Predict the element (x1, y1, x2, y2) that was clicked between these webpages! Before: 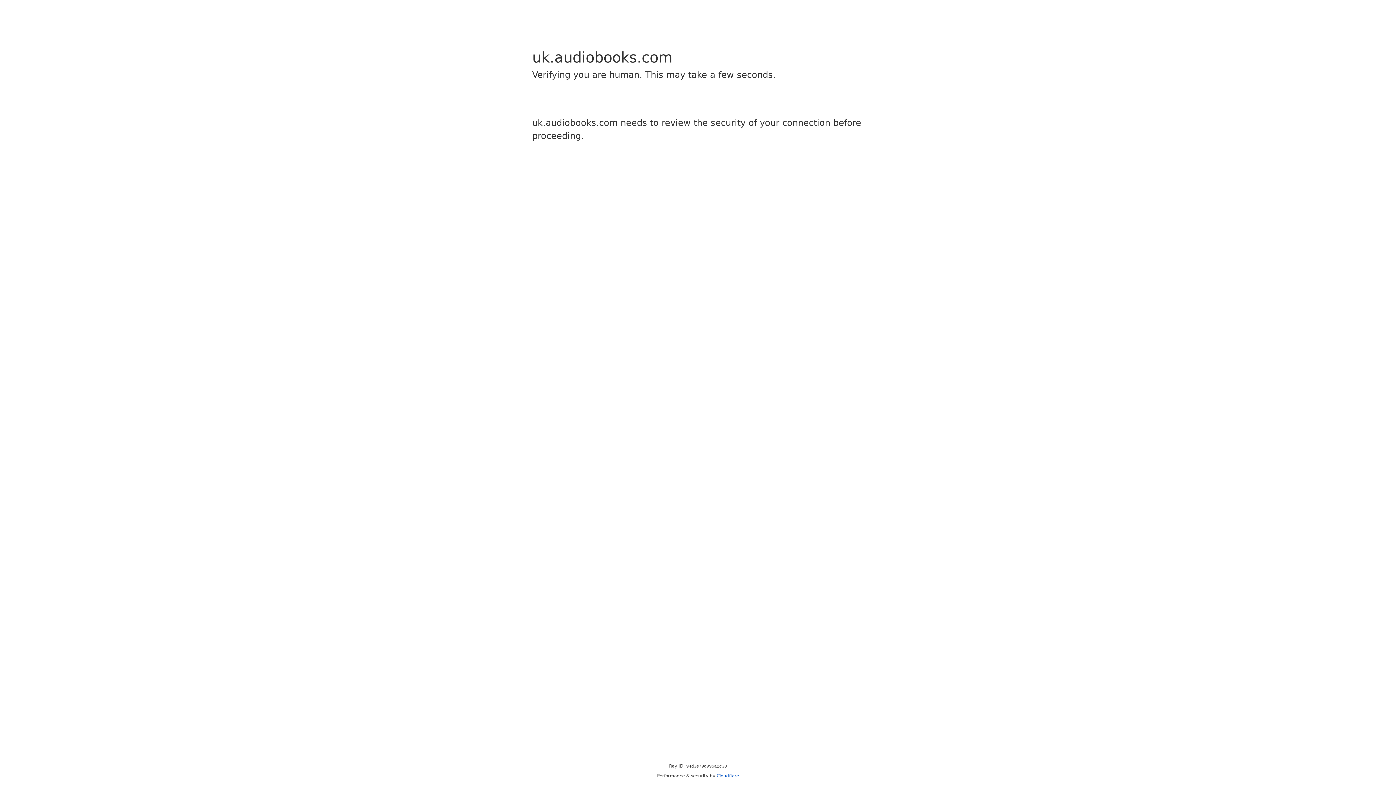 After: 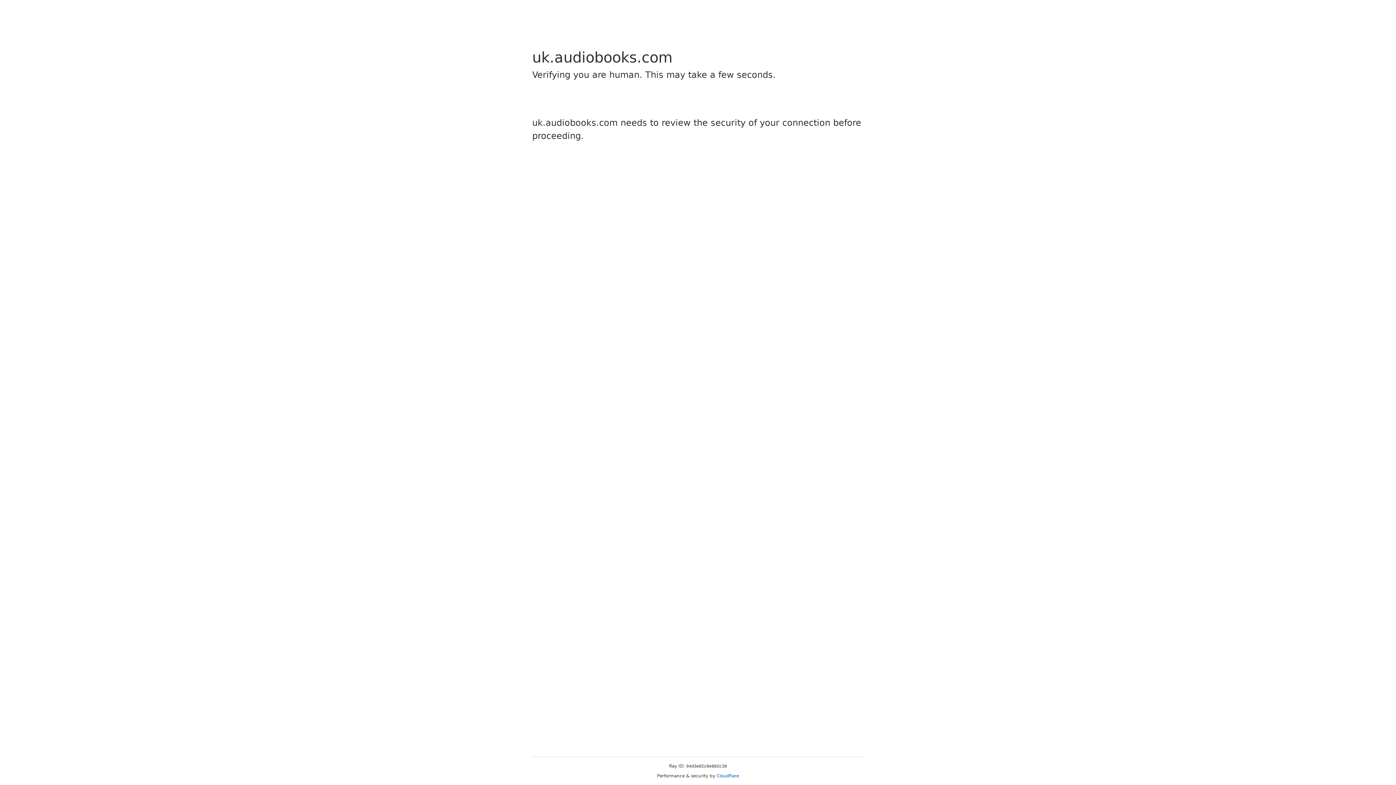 Action: bbox: (716, 773, 739, 778) label: Cloudflare